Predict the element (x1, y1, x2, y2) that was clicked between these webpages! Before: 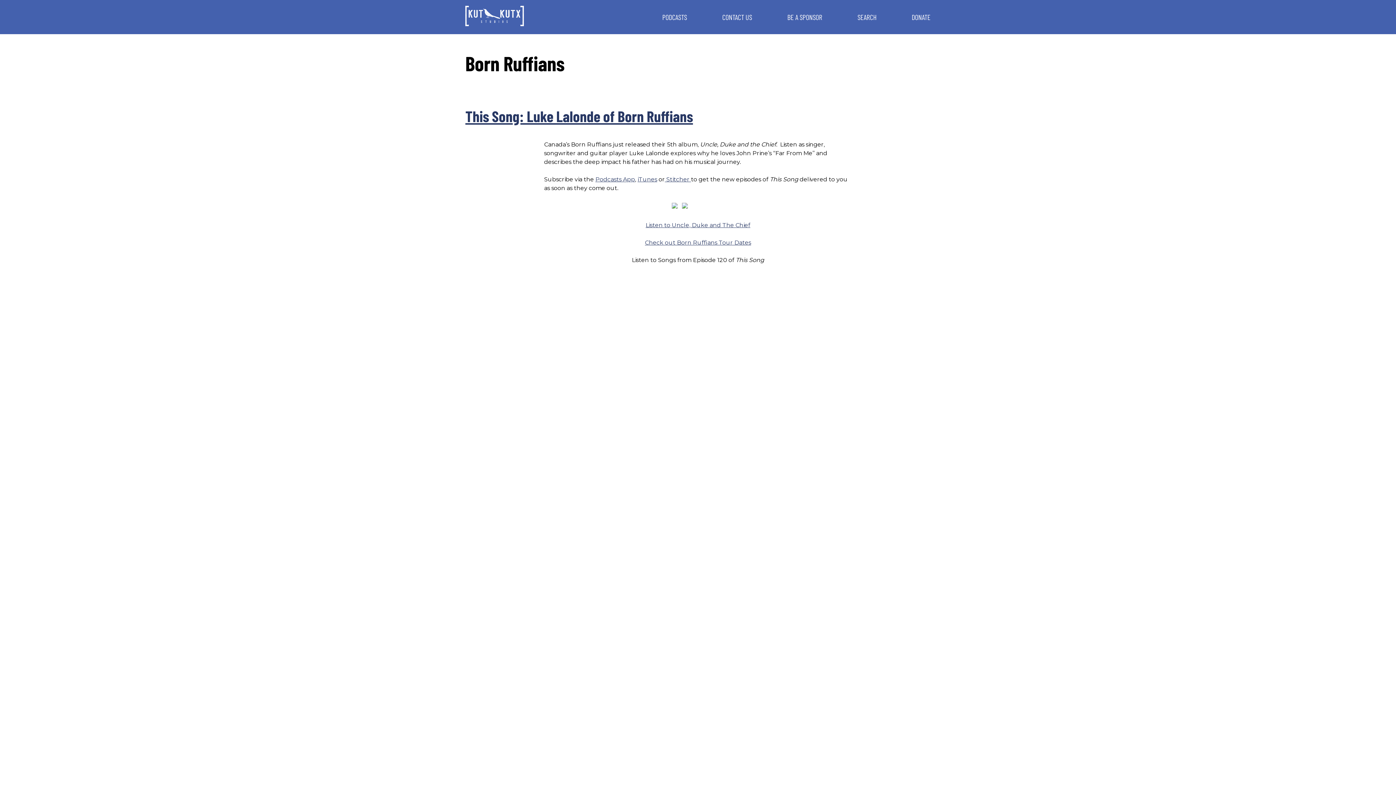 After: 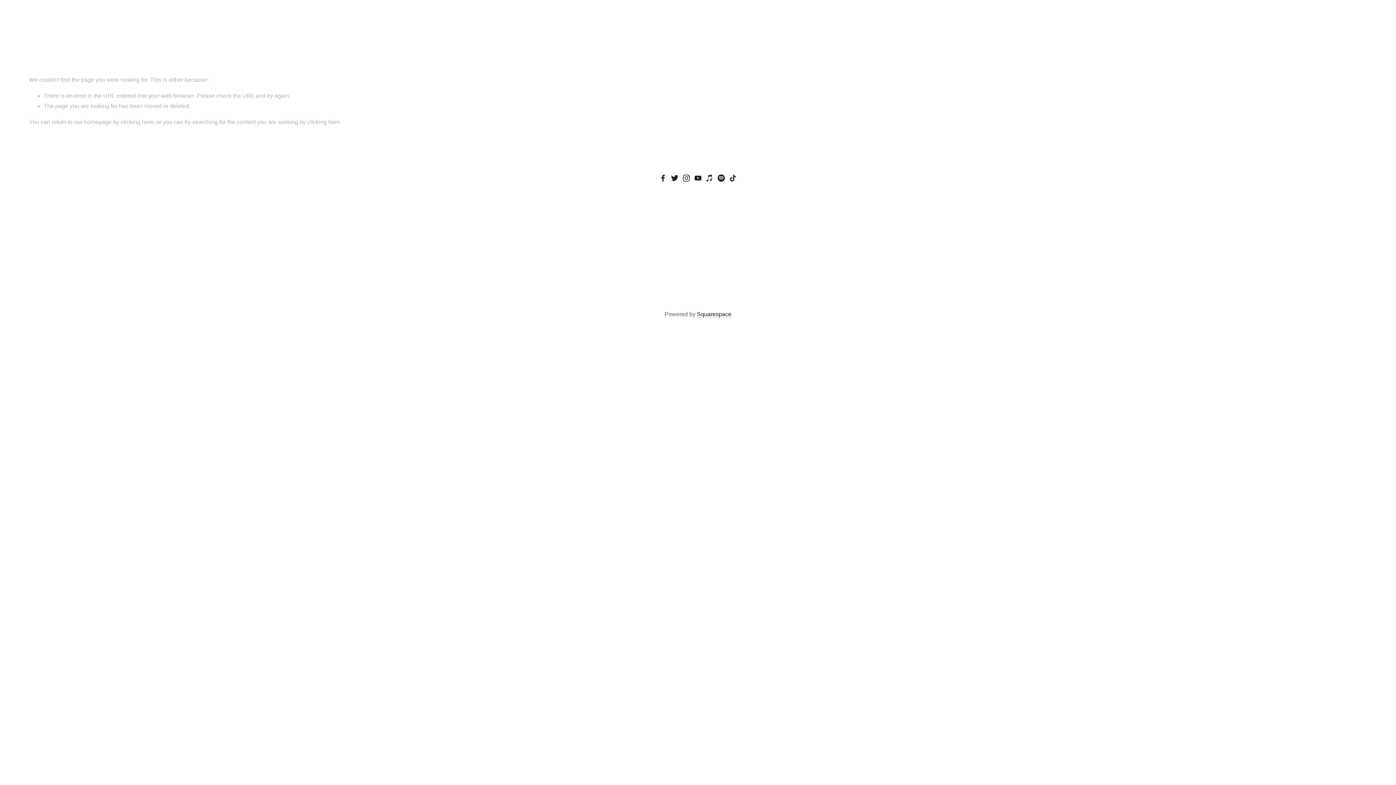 Action: label: Check out Born Ruffians Tour Dates bbox: (645, 239, 751, 246)